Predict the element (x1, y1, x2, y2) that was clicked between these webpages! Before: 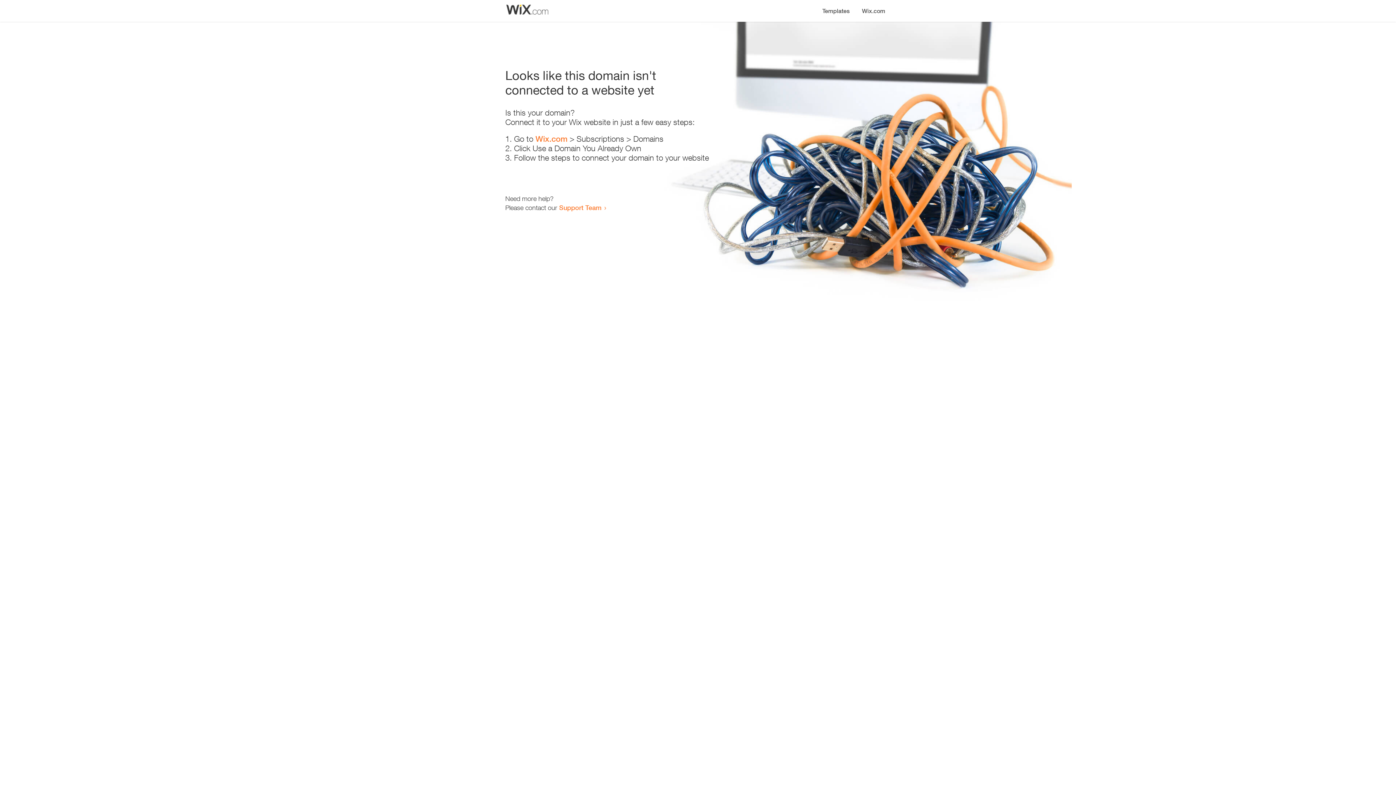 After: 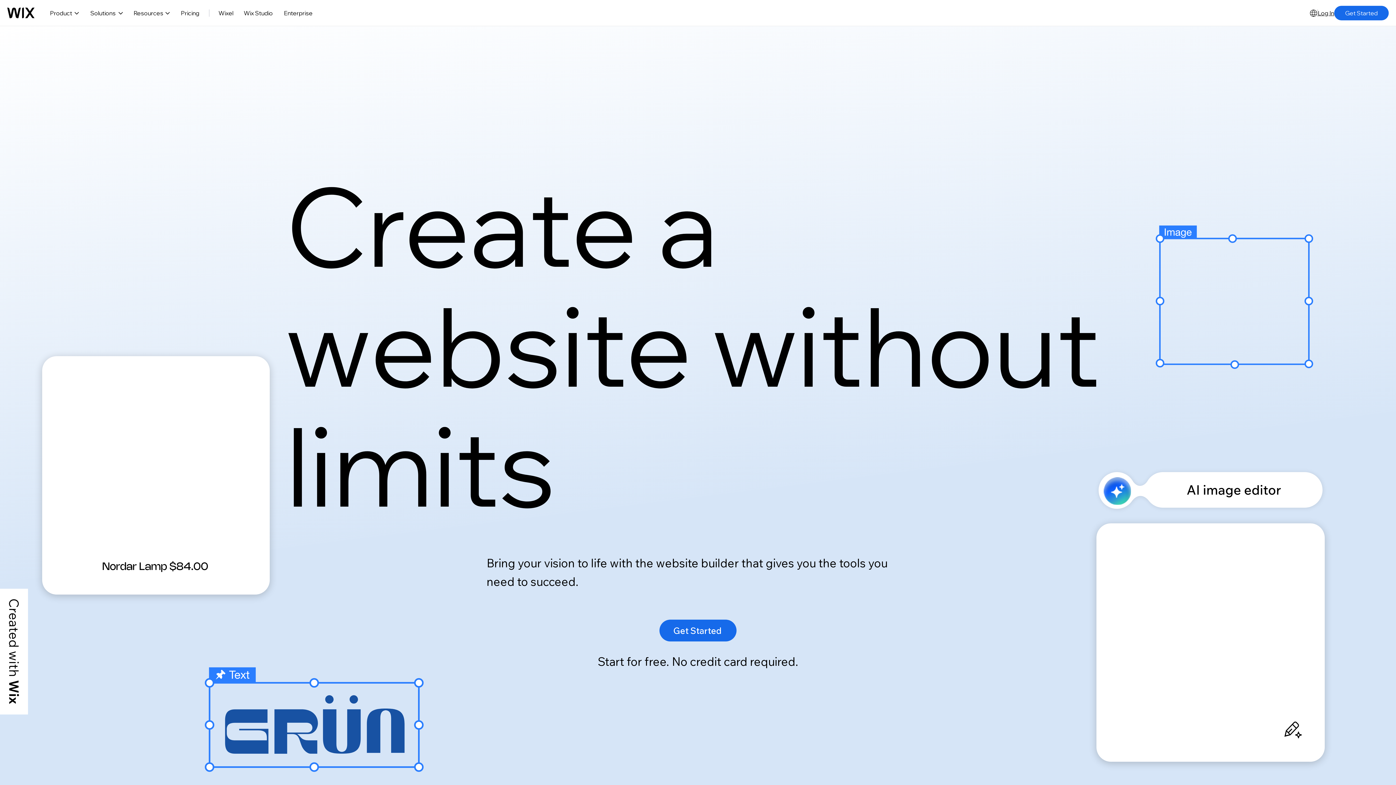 Action: label: Wix.com bbox: (856, 0, 890, 14)